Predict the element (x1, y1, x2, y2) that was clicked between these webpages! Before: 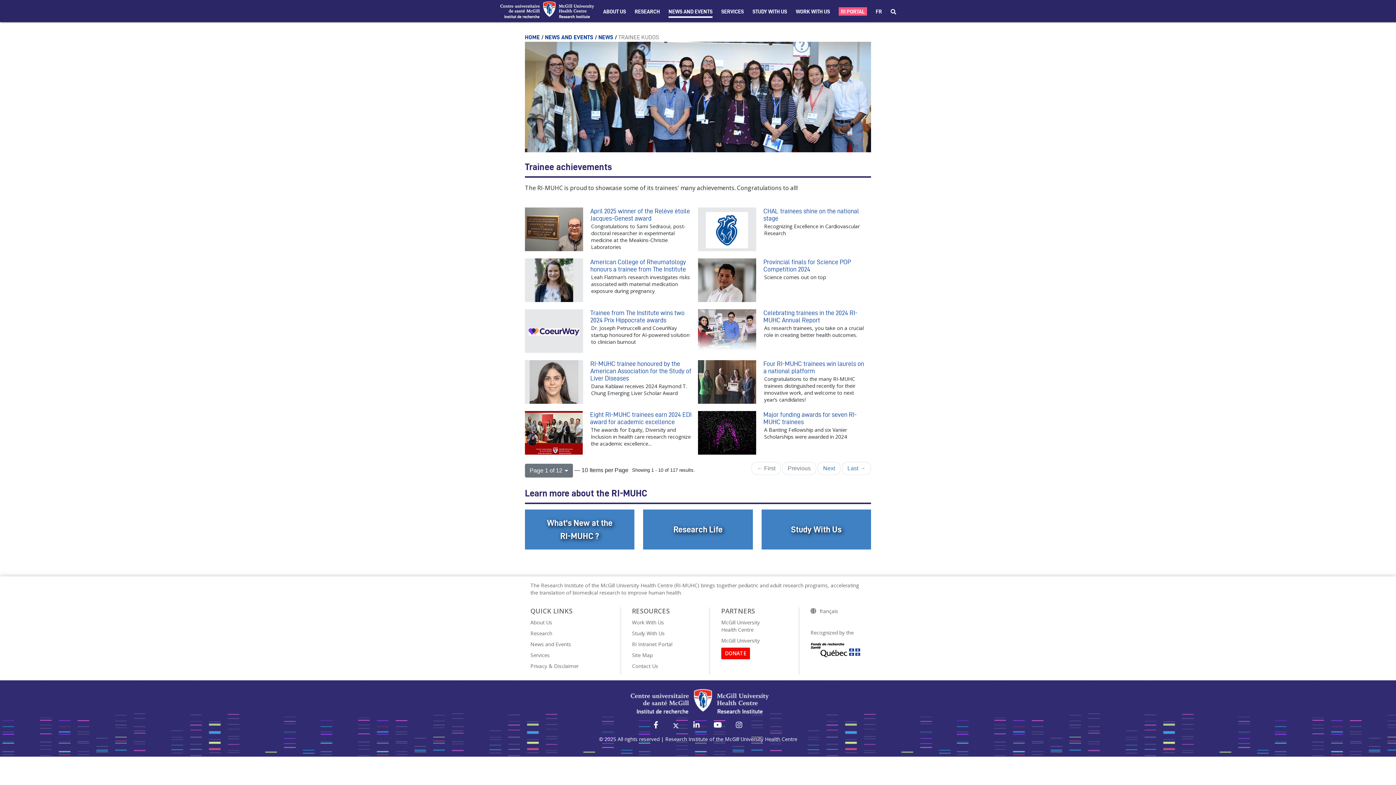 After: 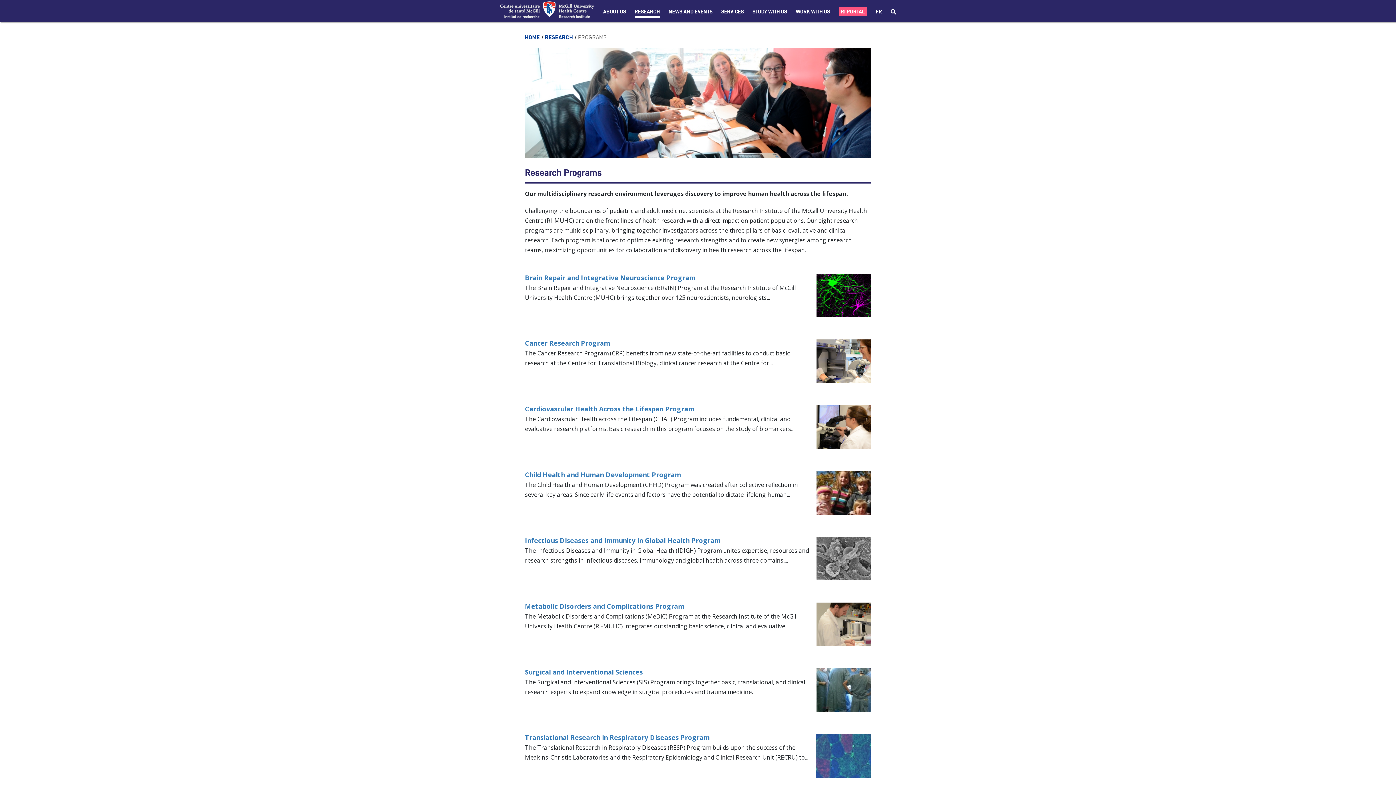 Action: label: Research bbox: (530, 630, 552, 637)